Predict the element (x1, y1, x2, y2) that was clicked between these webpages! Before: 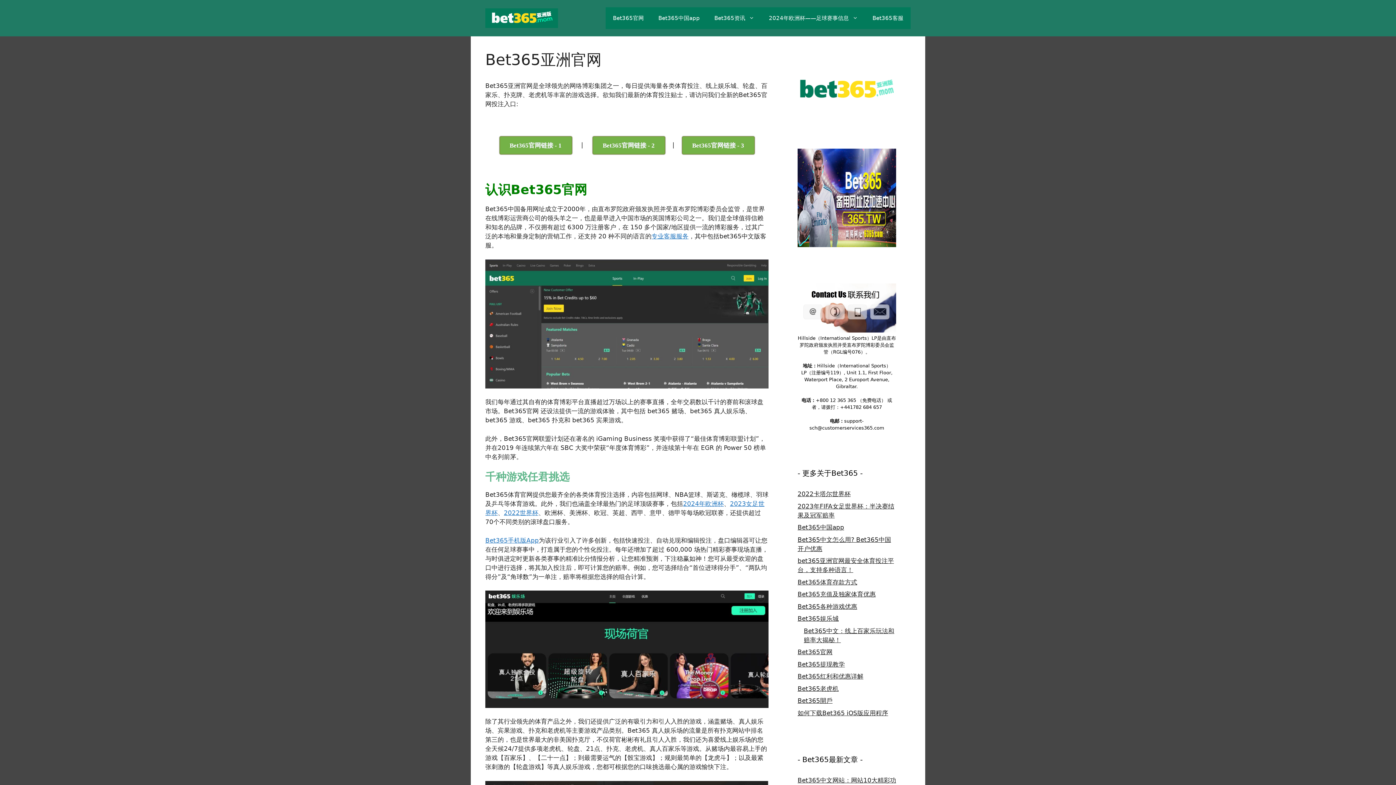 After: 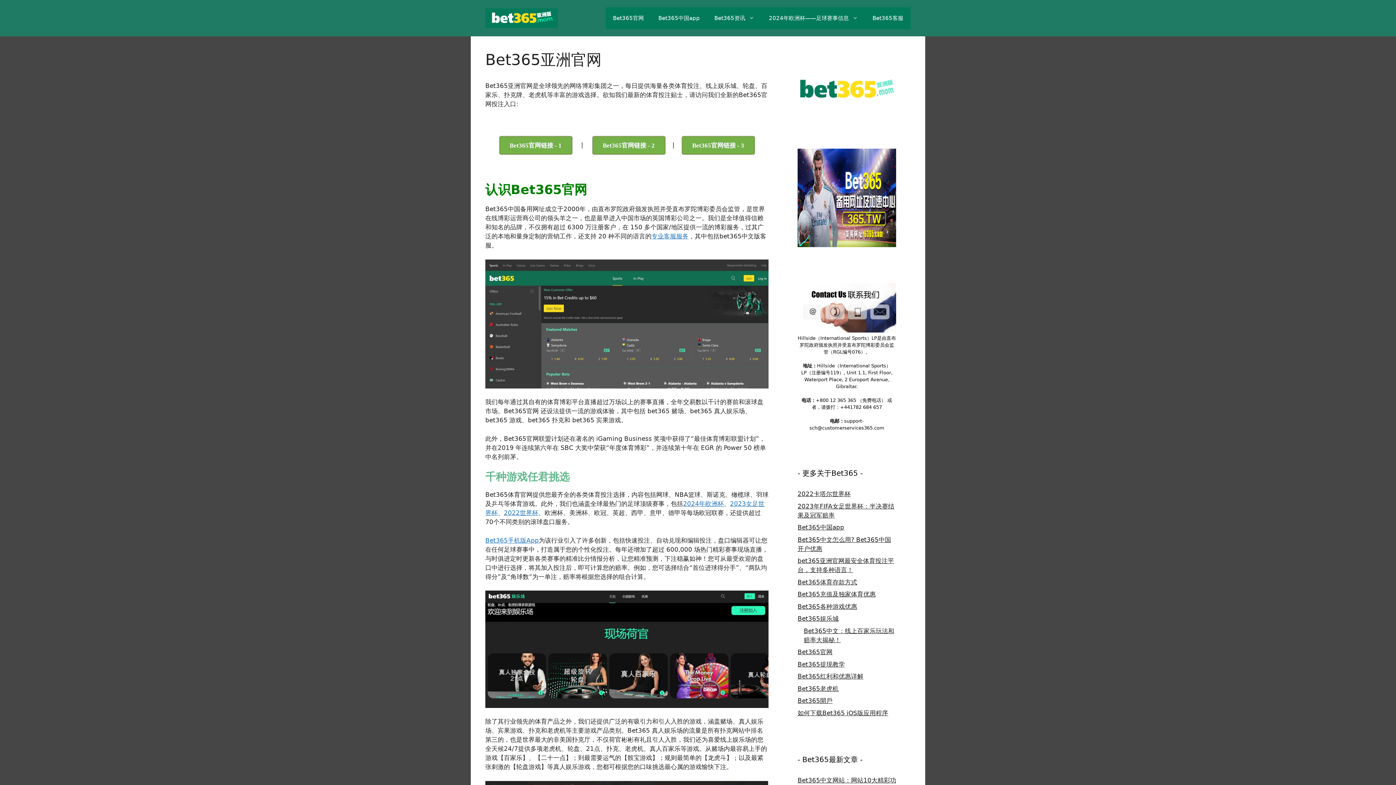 Action: label: Bet365官网 bbox: (797, 648, 832, 656)